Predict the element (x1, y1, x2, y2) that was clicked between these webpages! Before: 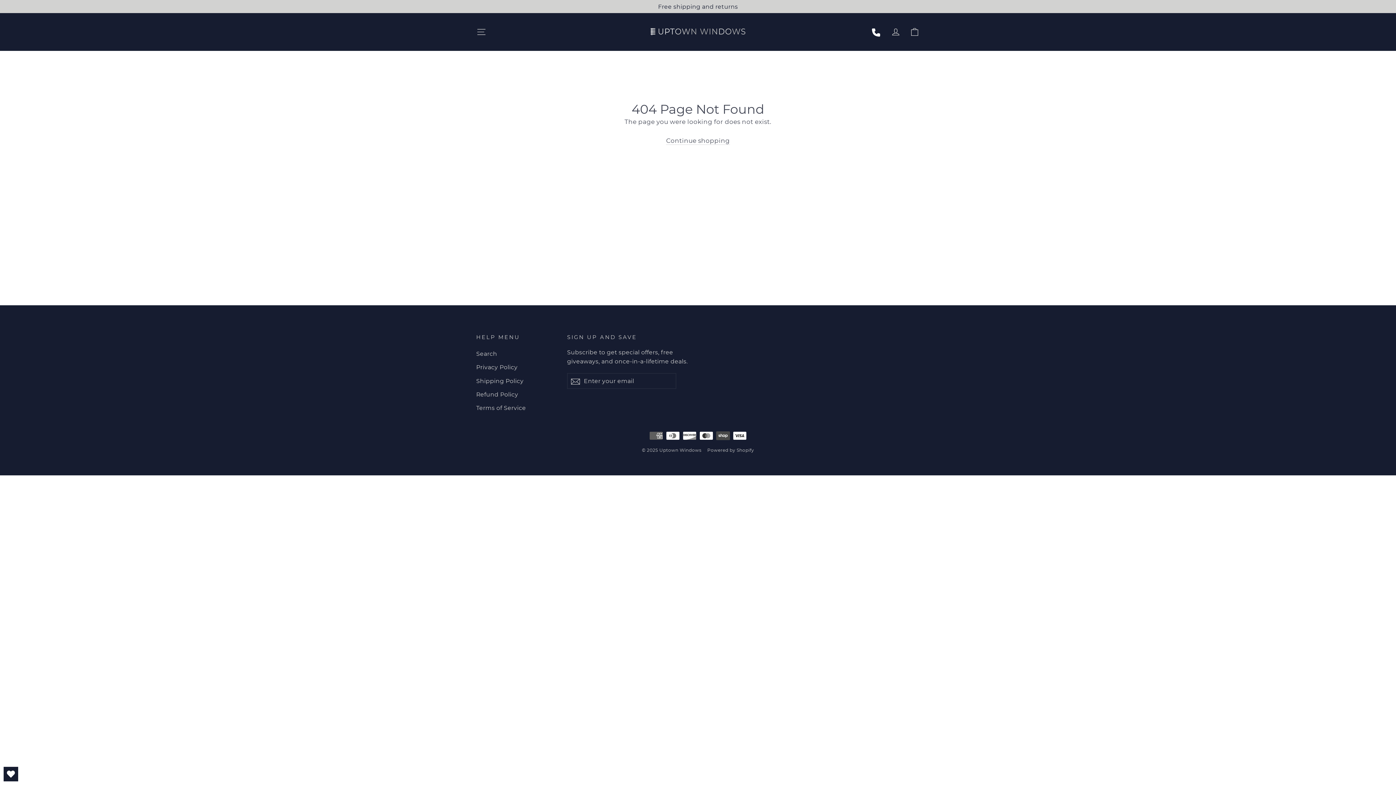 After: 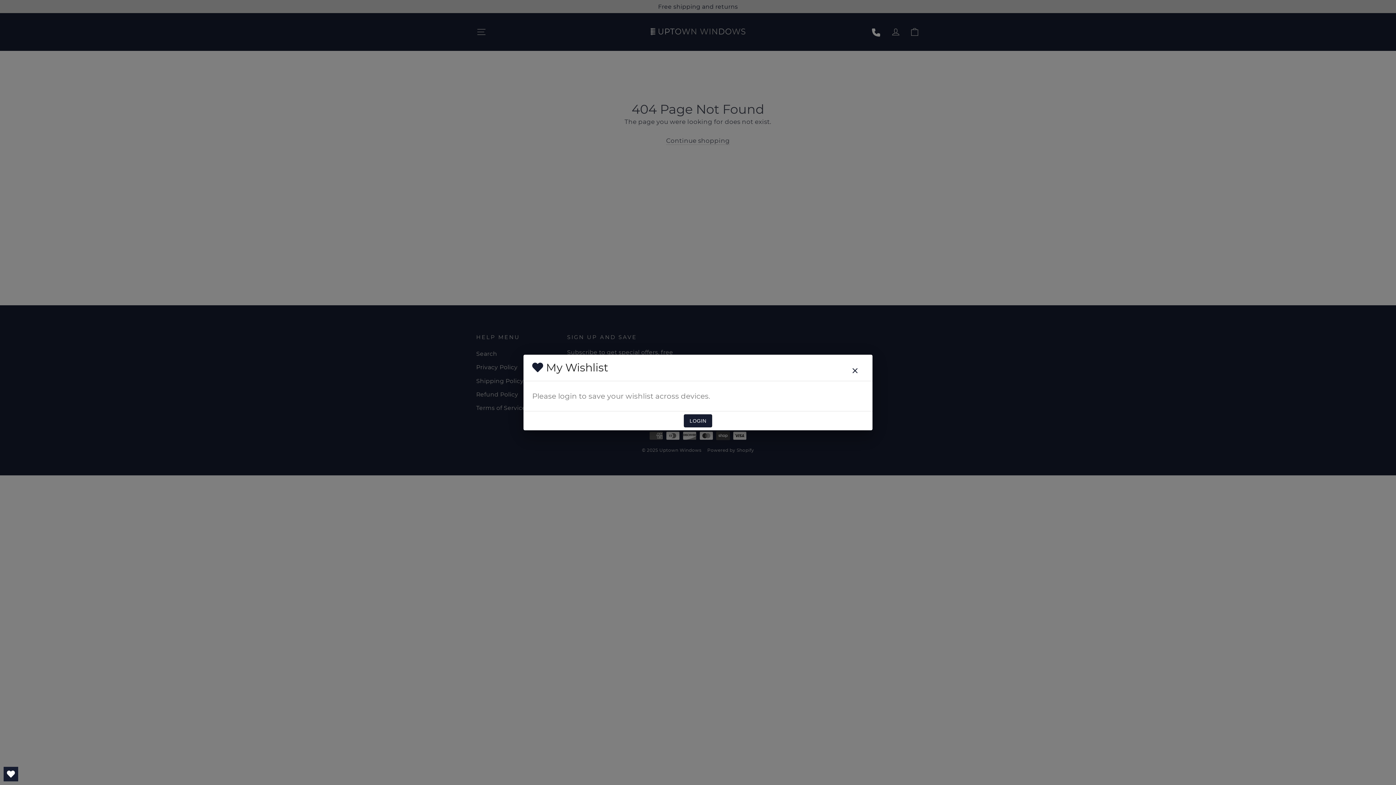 Action: label: Open Wishlist bbox: (3, 767, 18, 781)